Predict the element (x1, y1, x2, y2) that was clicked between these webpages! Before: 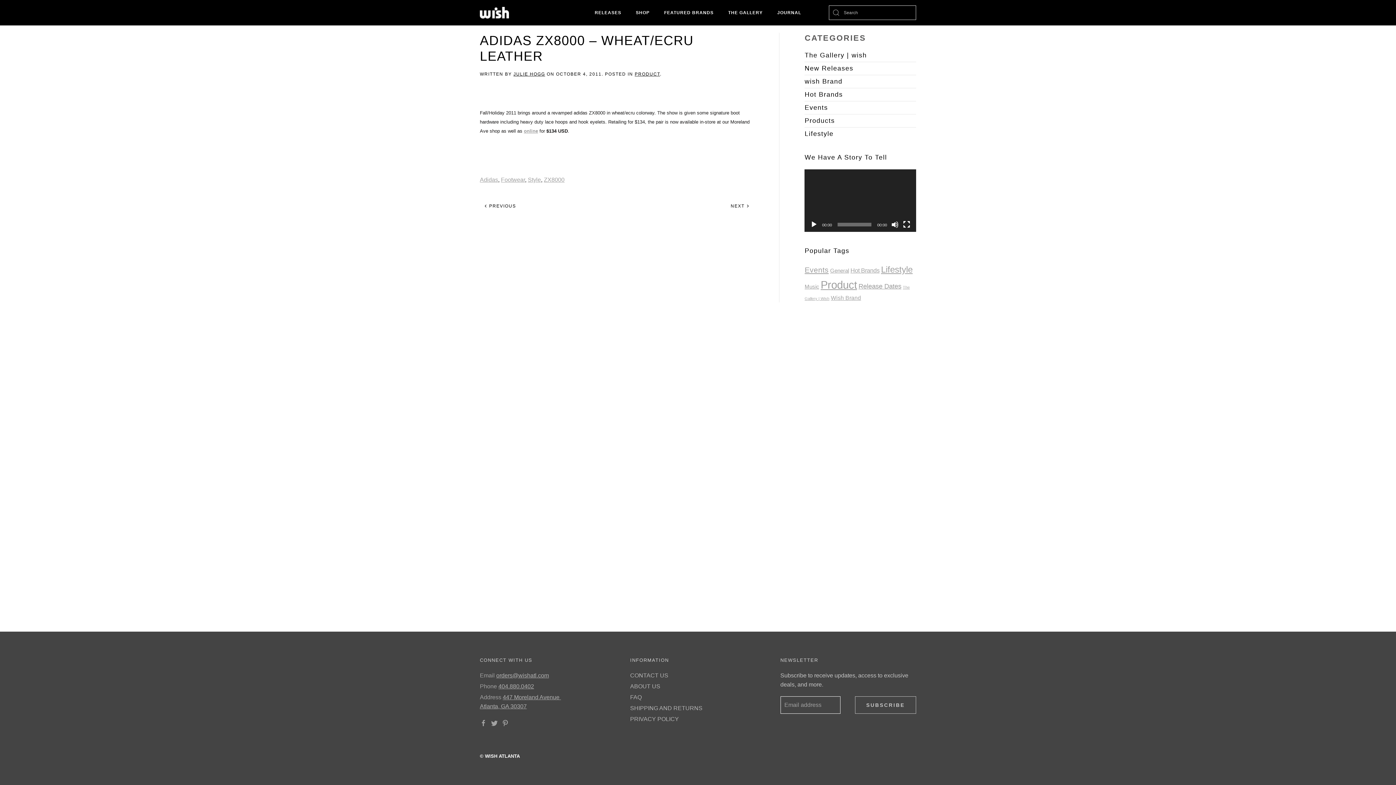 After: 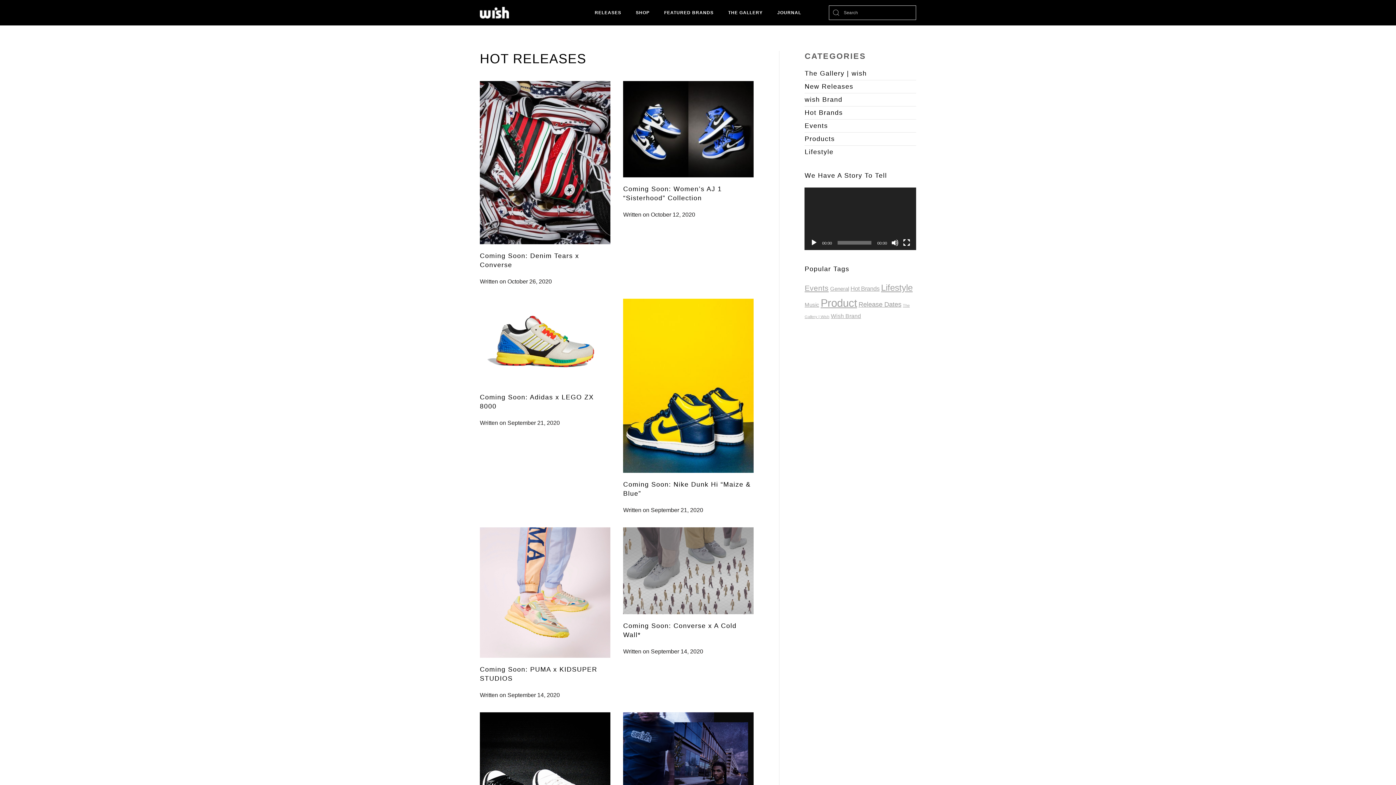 Action: bbox: (804, 64, 916, 73) label: New Releases